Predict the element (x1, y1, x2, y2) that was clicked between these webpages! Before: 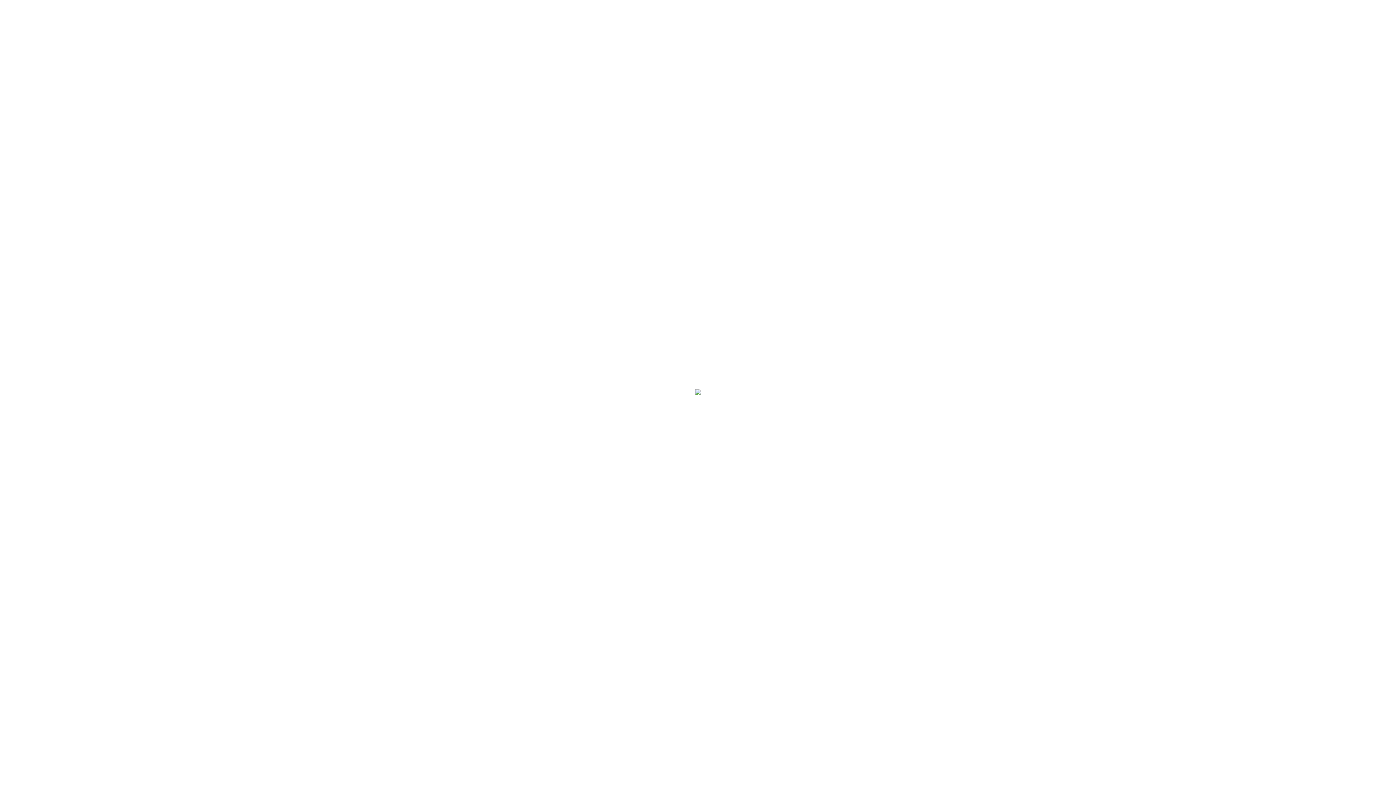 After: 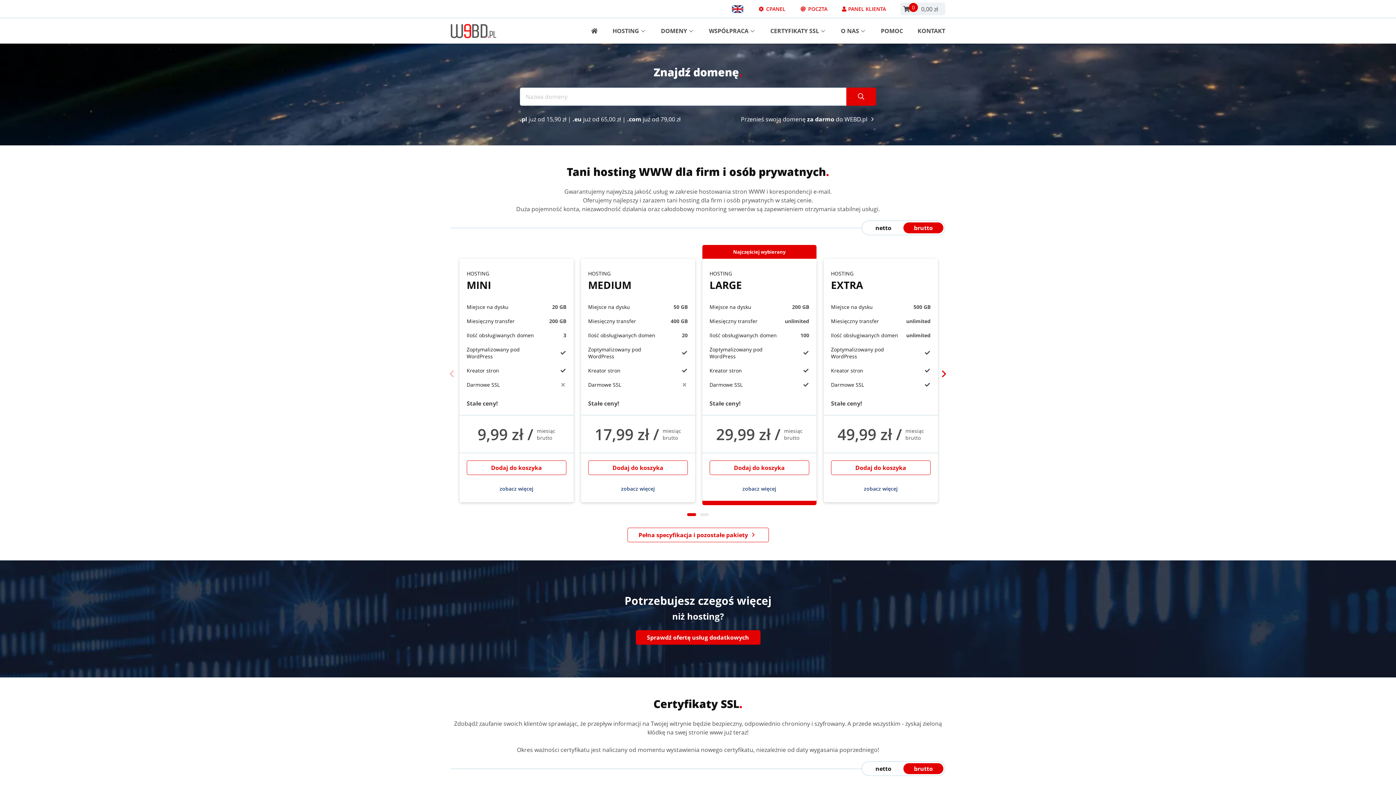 Action: bbox: (695, 390, 701, 396)